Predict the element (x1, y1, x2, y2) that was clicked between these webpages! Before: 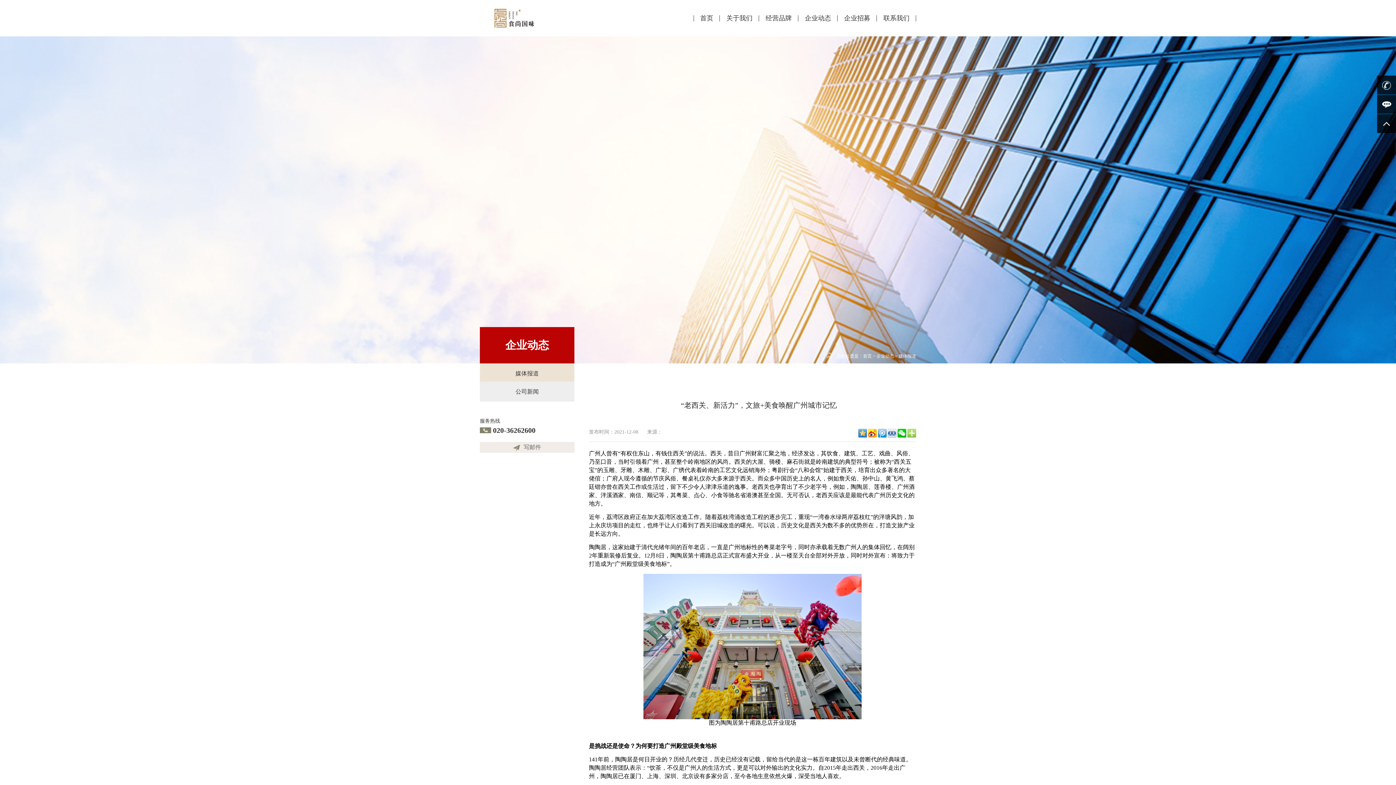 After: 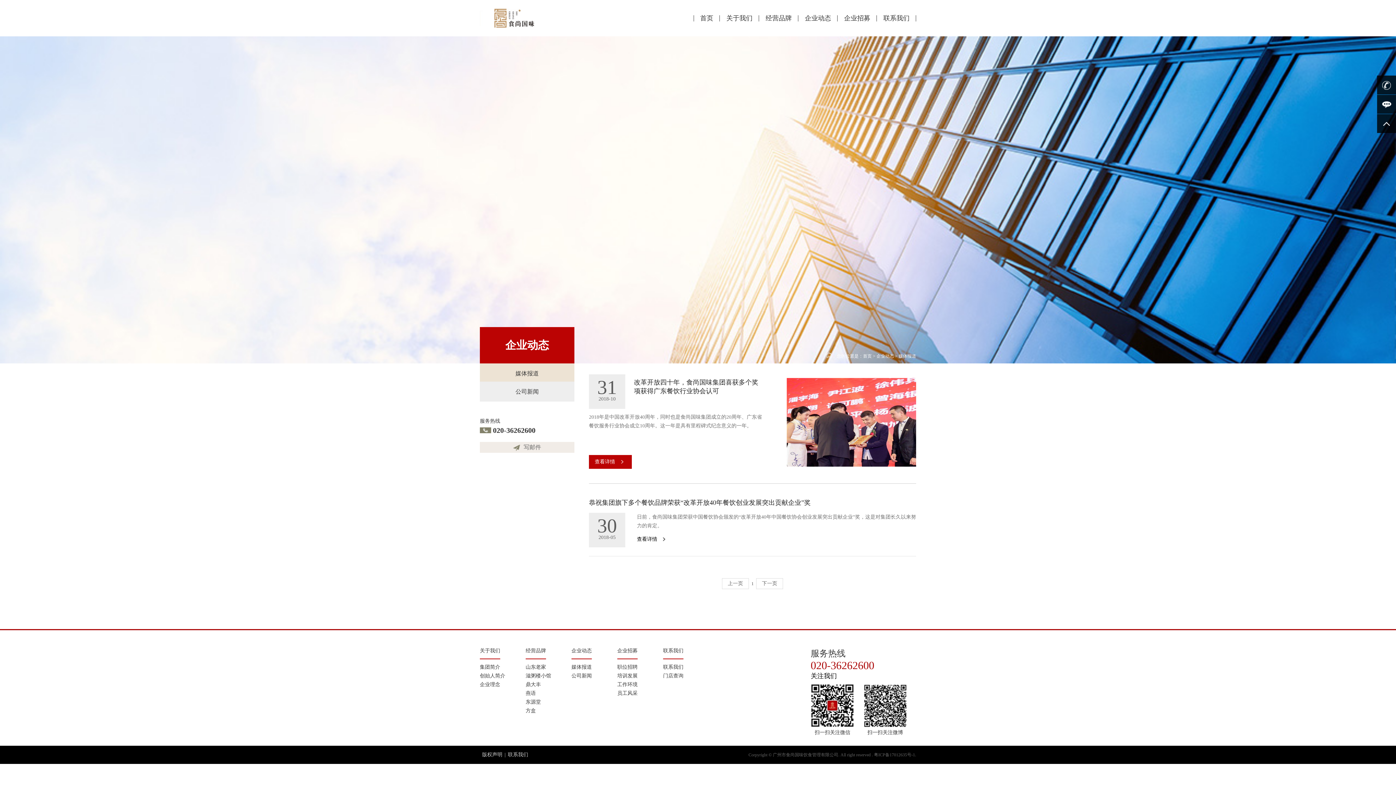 Action: label: 媒体报道 bbox: (480, 363, 574, 383)